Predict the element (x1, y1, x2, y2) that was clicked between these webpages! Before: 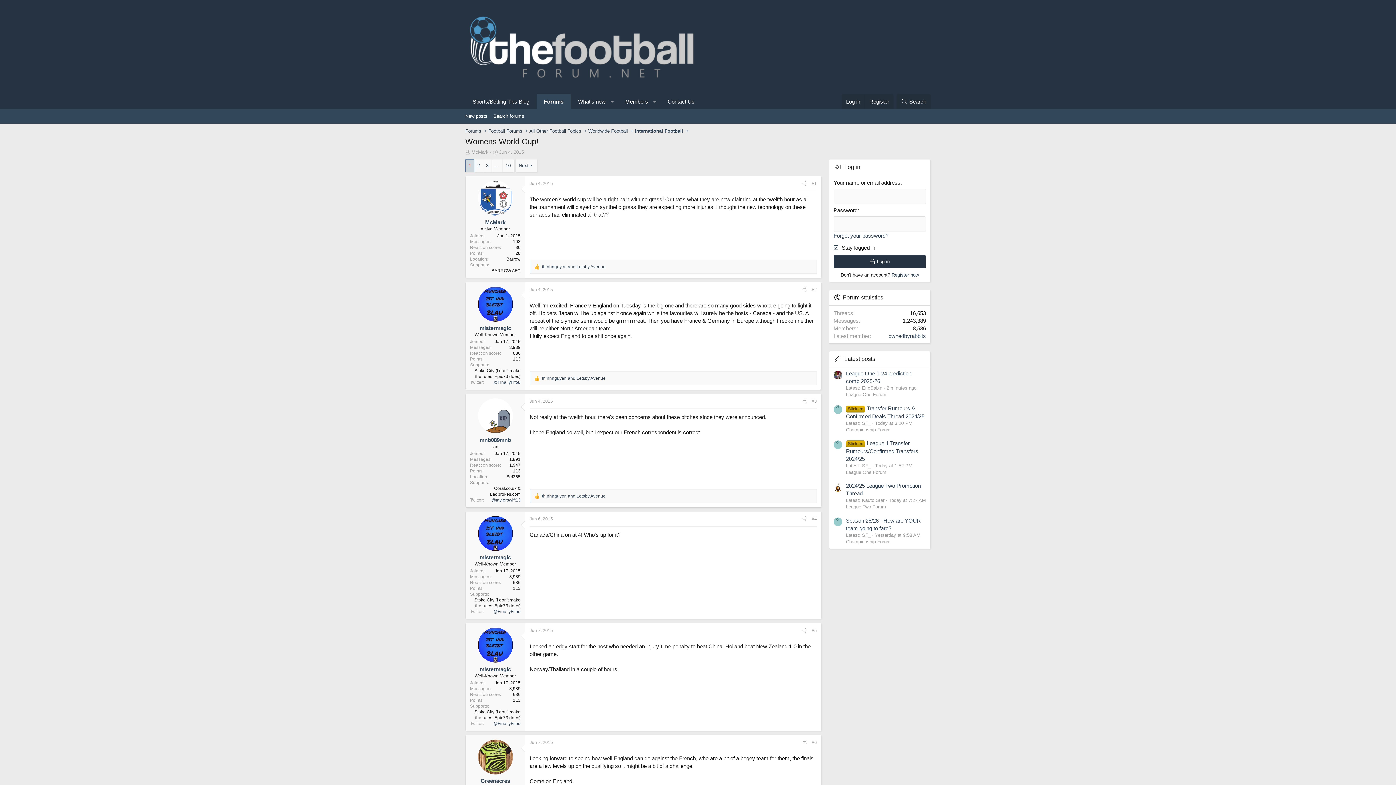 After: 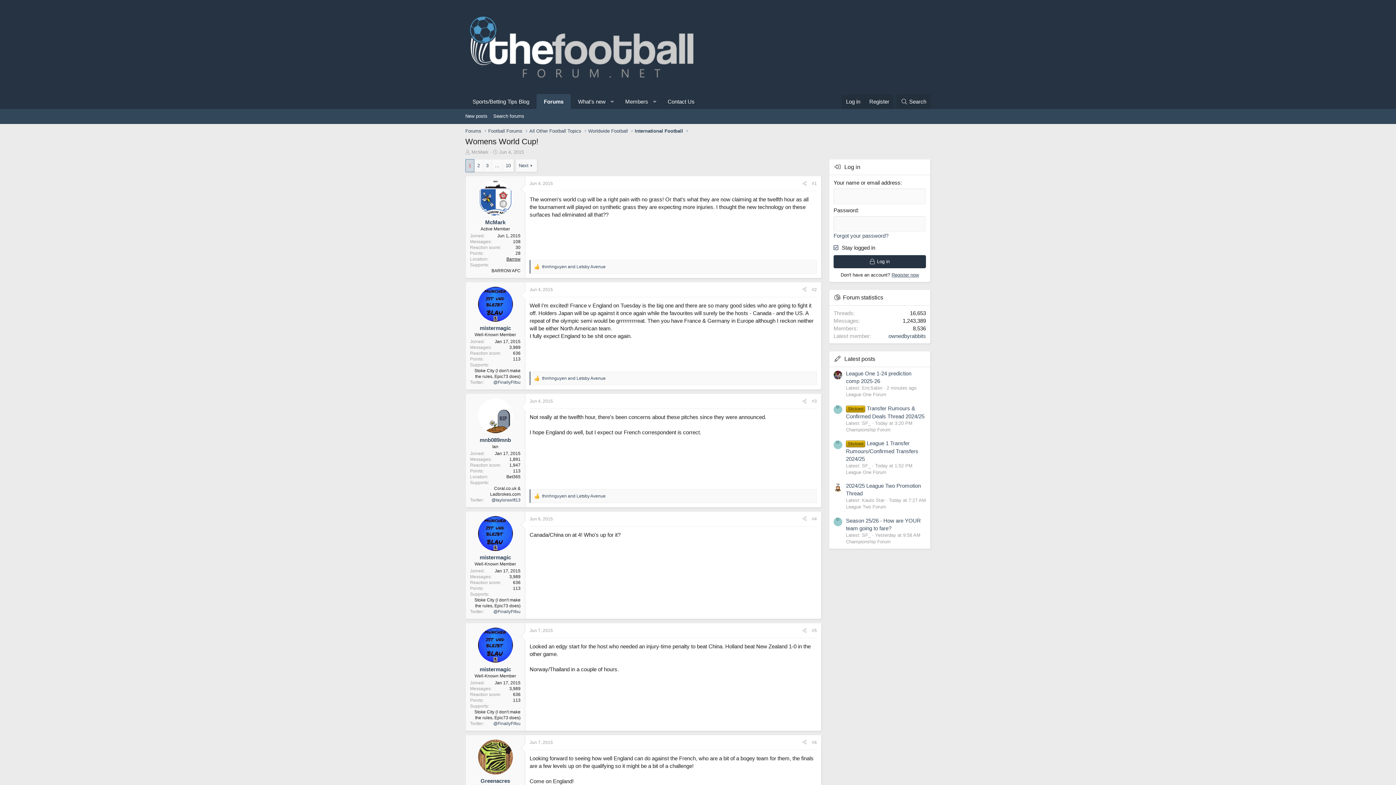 Action: bbox: (506, 256, 520, 261) label: Barrow